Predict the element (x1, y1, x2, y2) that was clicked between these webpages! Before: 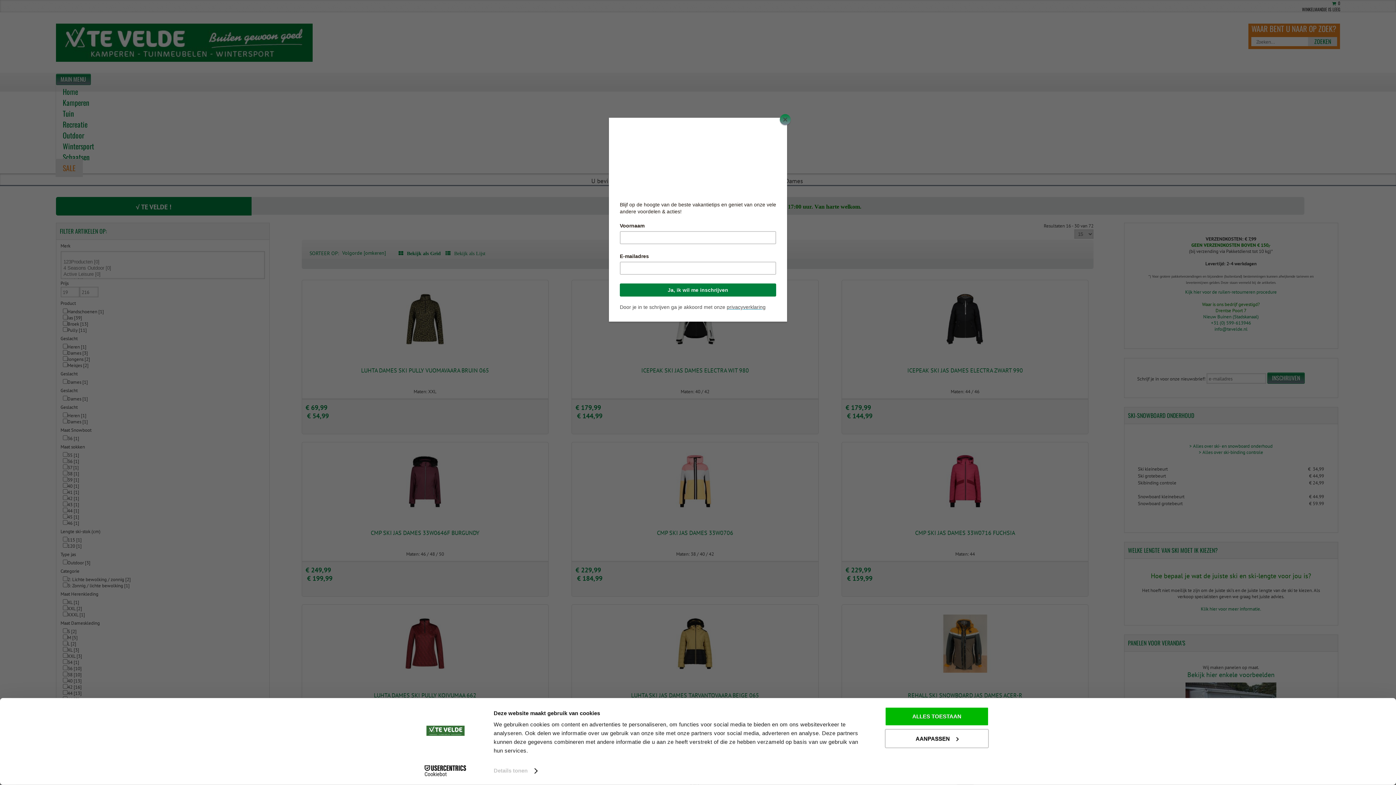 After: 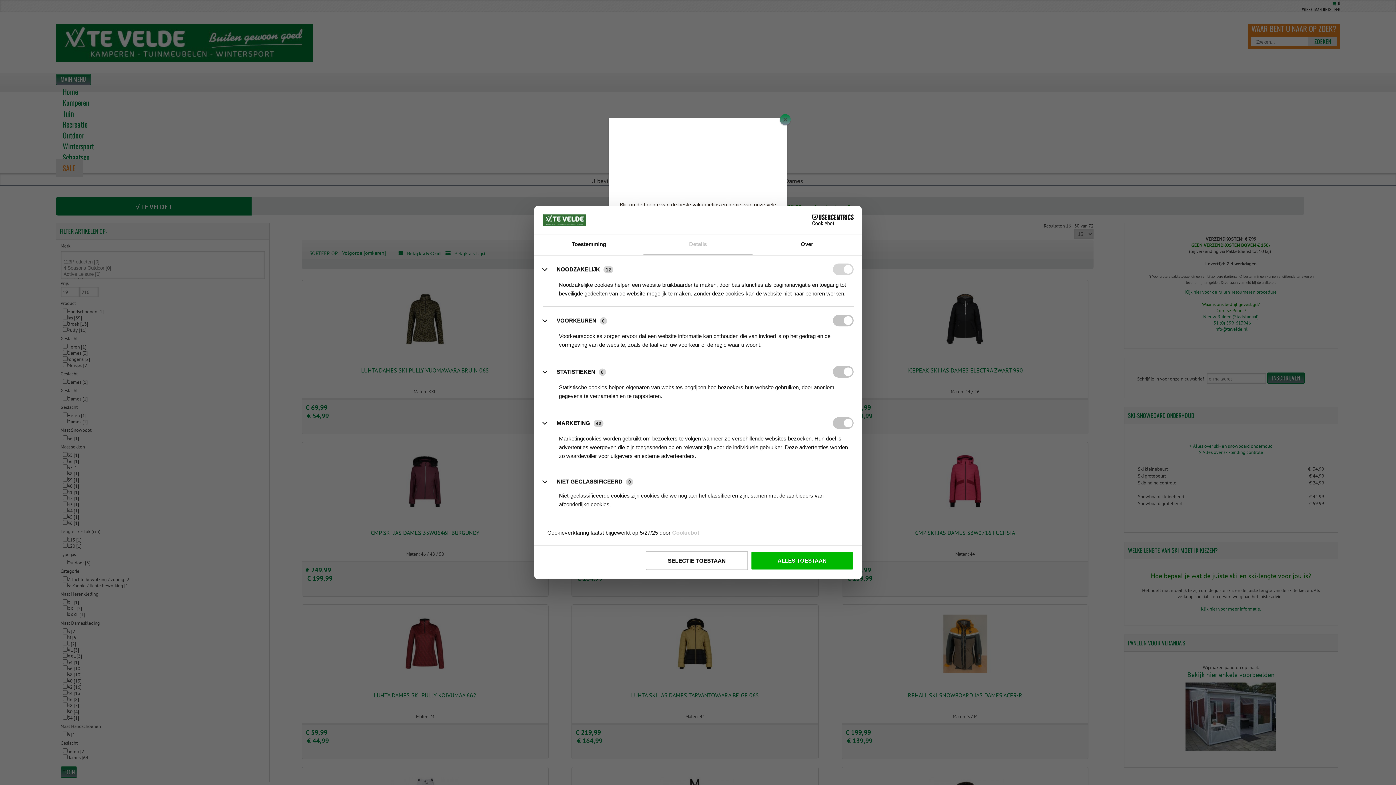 Action: label: Details tonen bbox: (493, 765, 537, 776)